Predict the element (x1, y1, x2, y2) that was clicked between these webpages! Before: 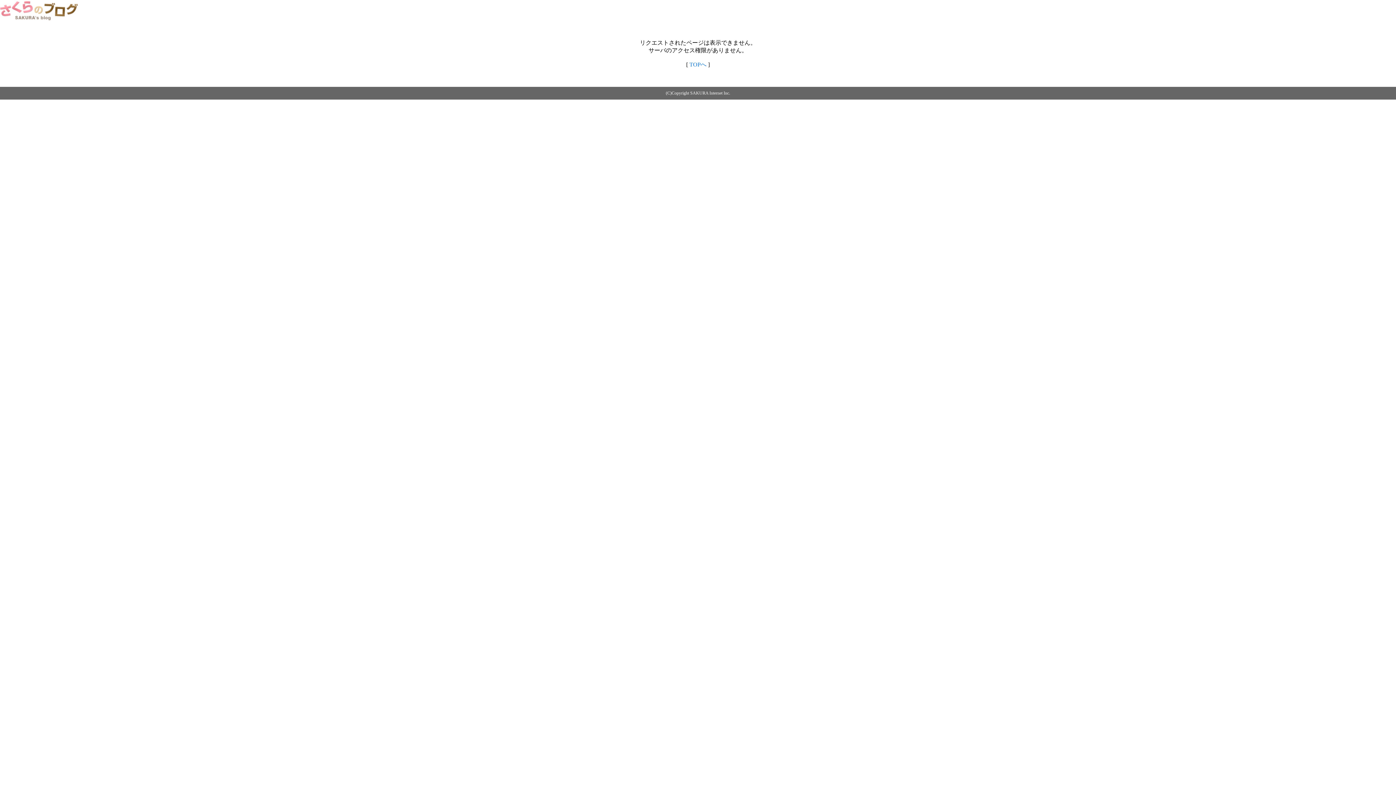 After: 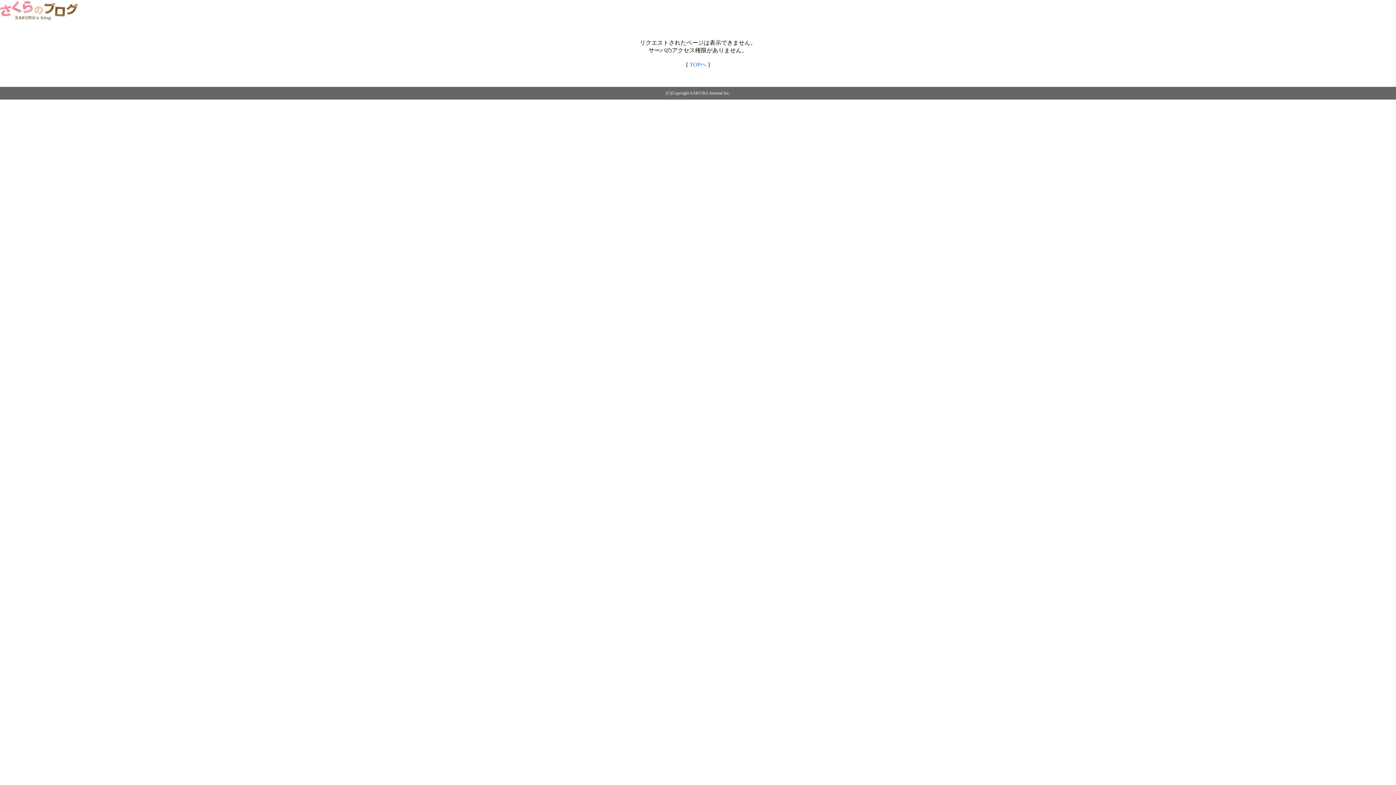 Action: label: TOPへ bbox: (689, 61, 706, 67)